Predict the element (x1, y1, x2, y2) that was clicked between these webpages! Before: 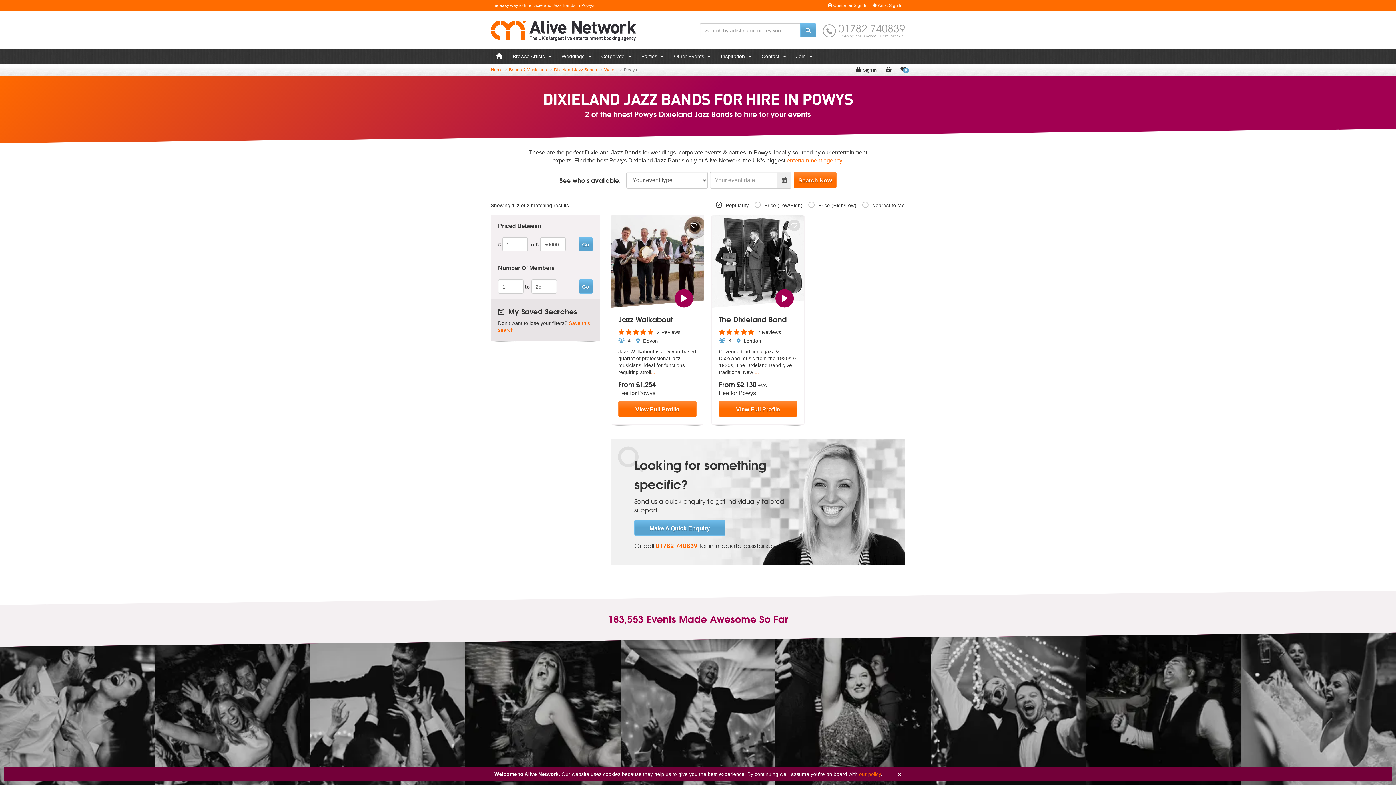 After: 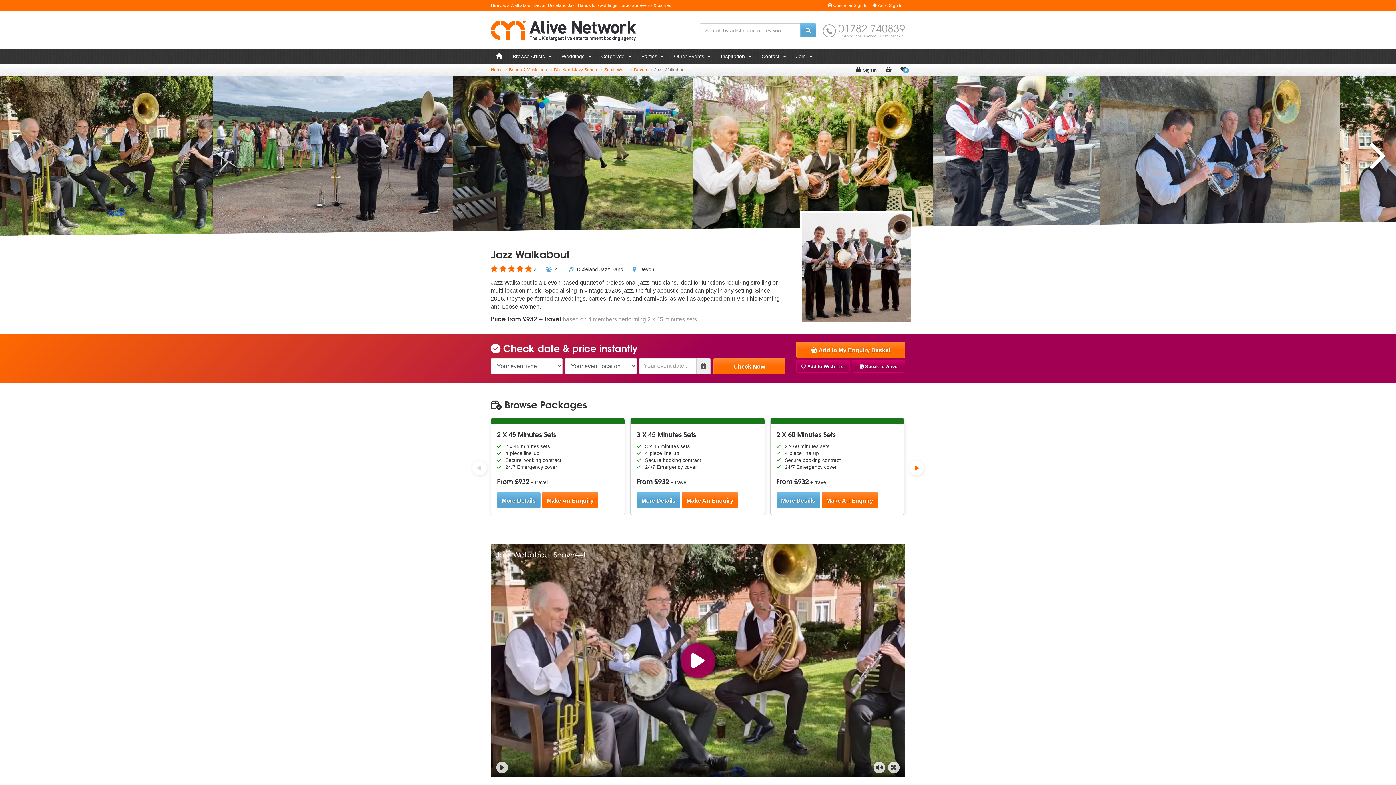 Action: bbox: (618, 313, 673, 324) label: Jazz Walkabout